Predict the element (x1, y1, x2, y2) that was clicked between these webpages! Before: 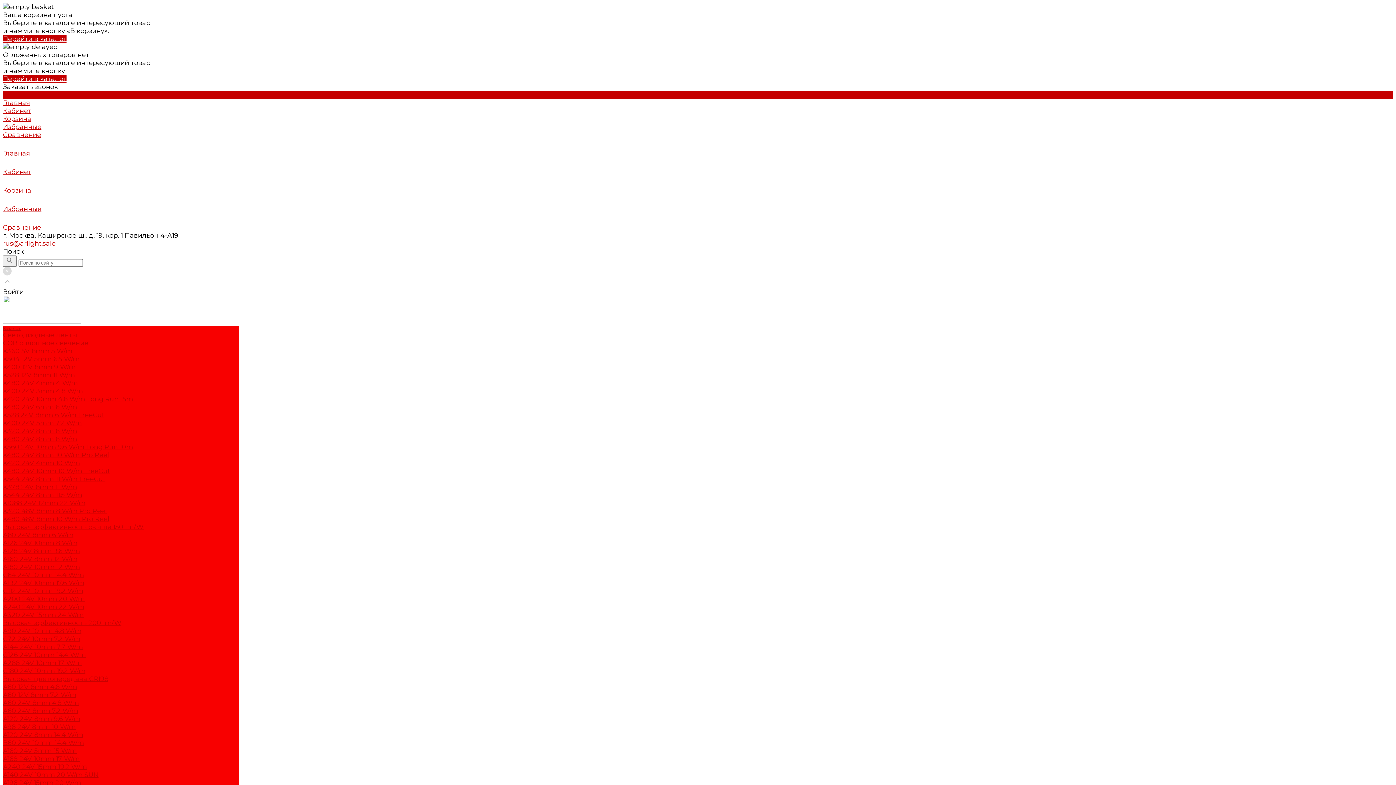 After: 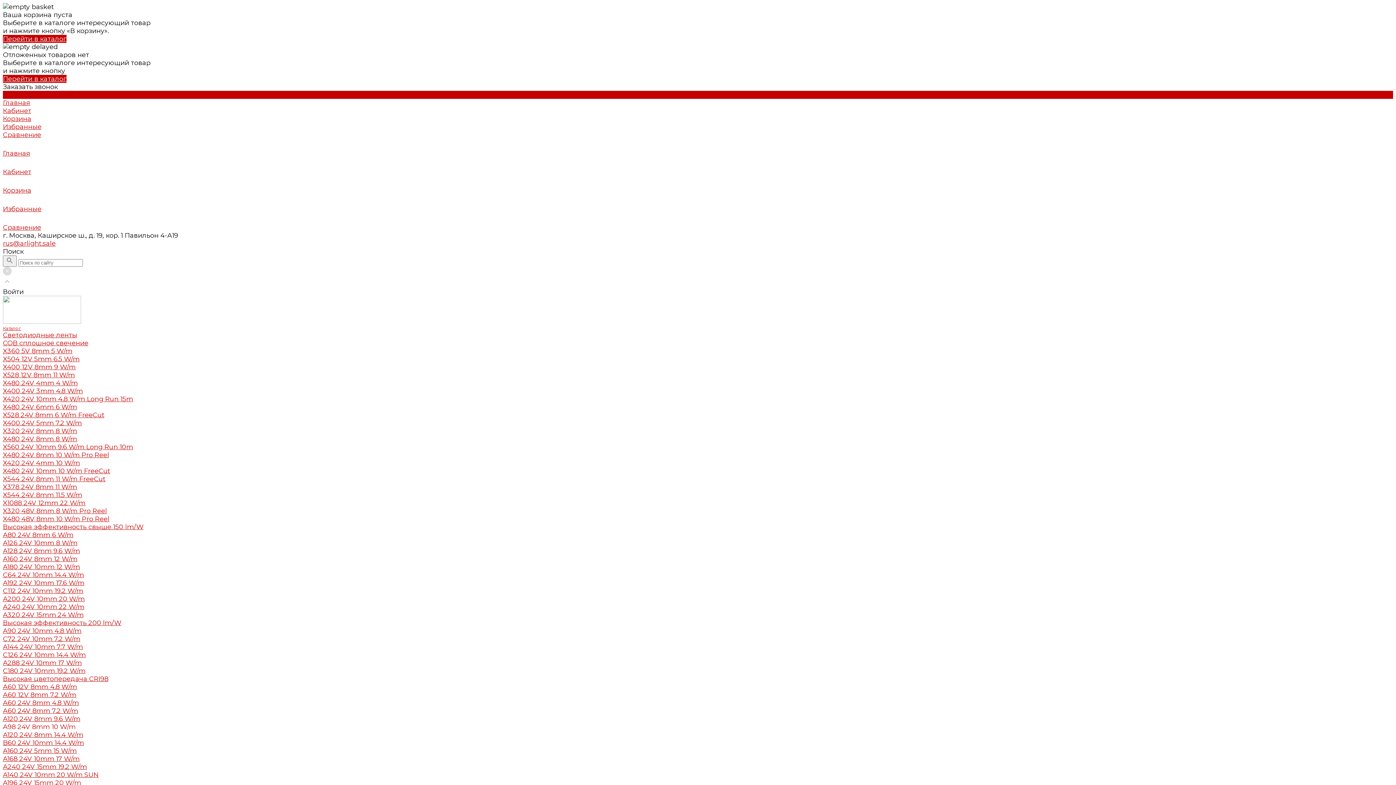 Action: bbox: (2, 723, 75, 731) label: A98 24V 8mm 10 W/m